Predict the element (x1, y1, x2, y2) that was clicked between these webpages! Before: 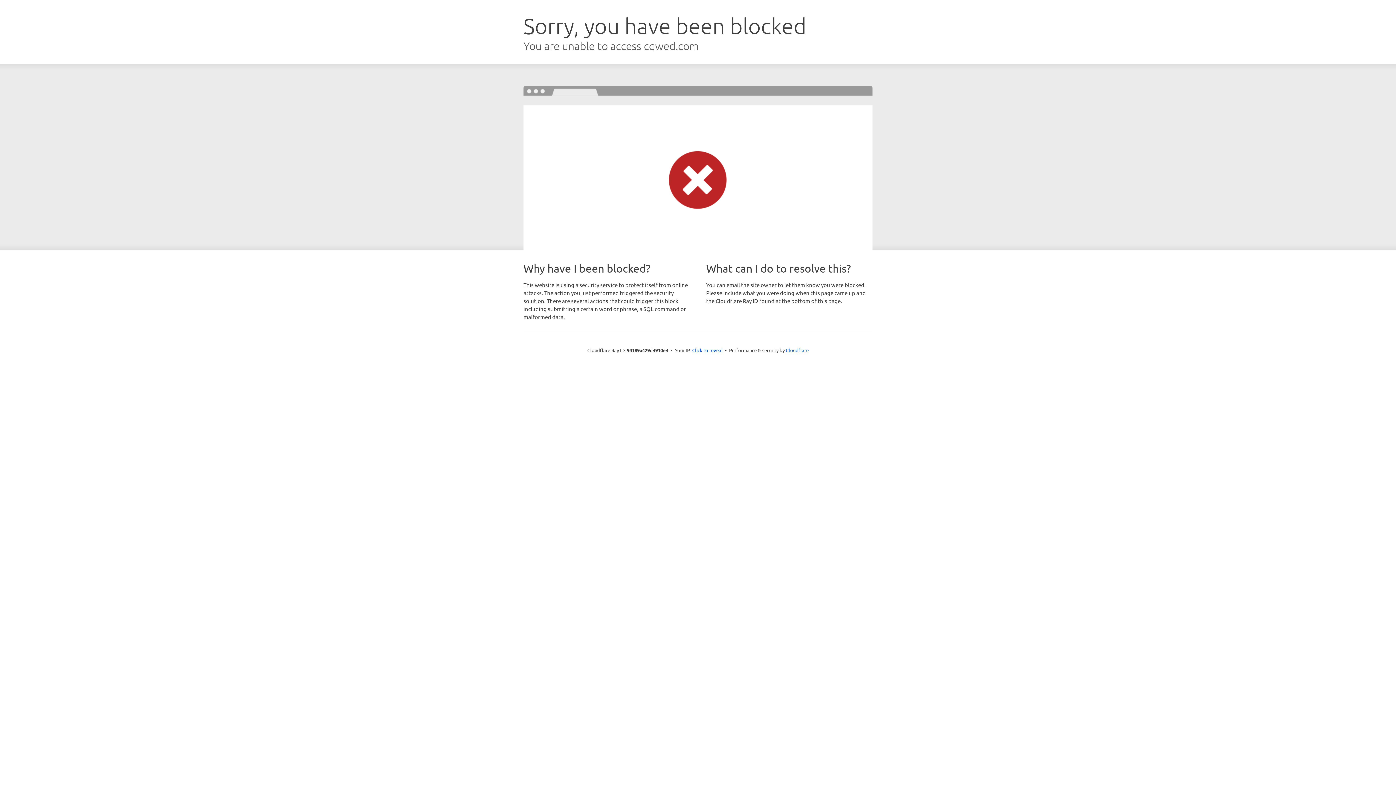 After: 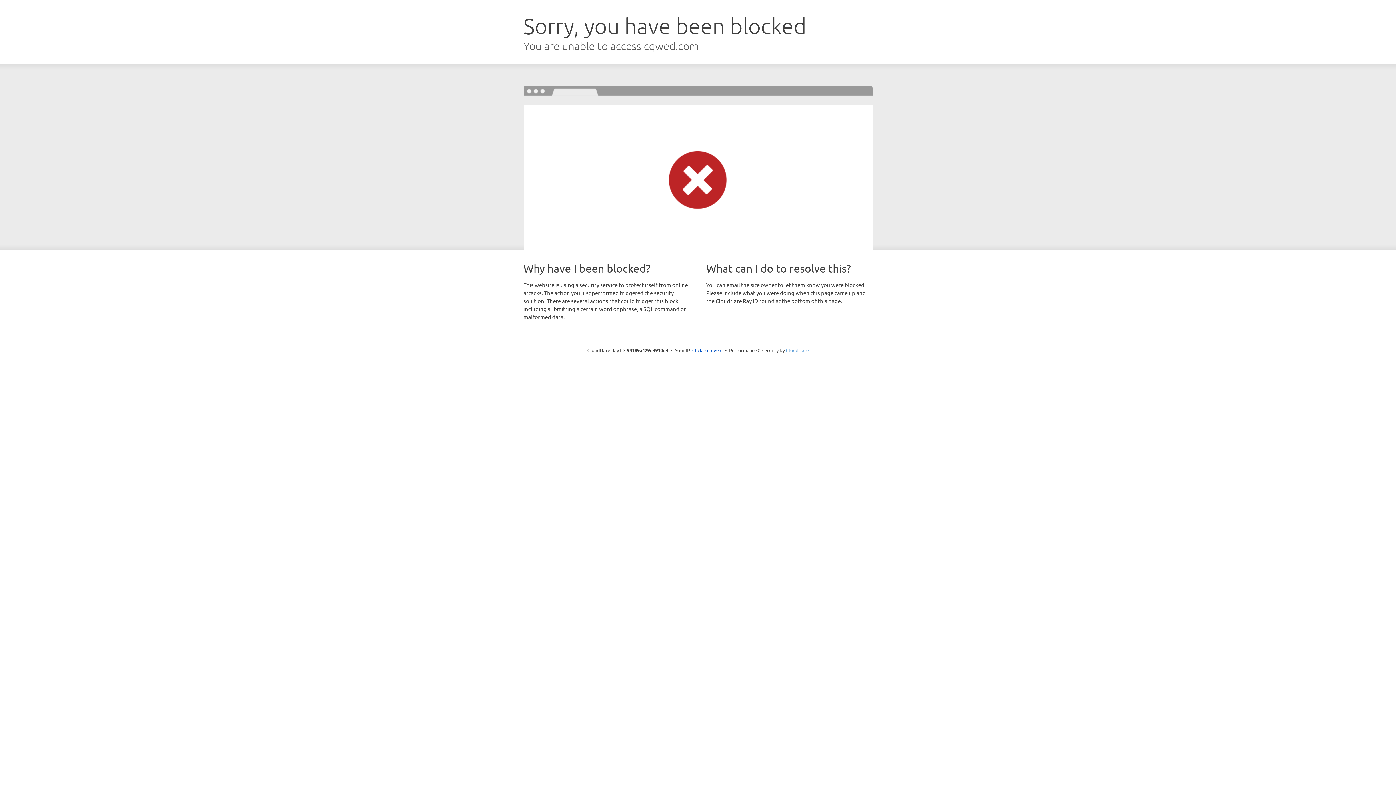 Action: label: Cloudflare bbox: (786, 347, 808, 353)